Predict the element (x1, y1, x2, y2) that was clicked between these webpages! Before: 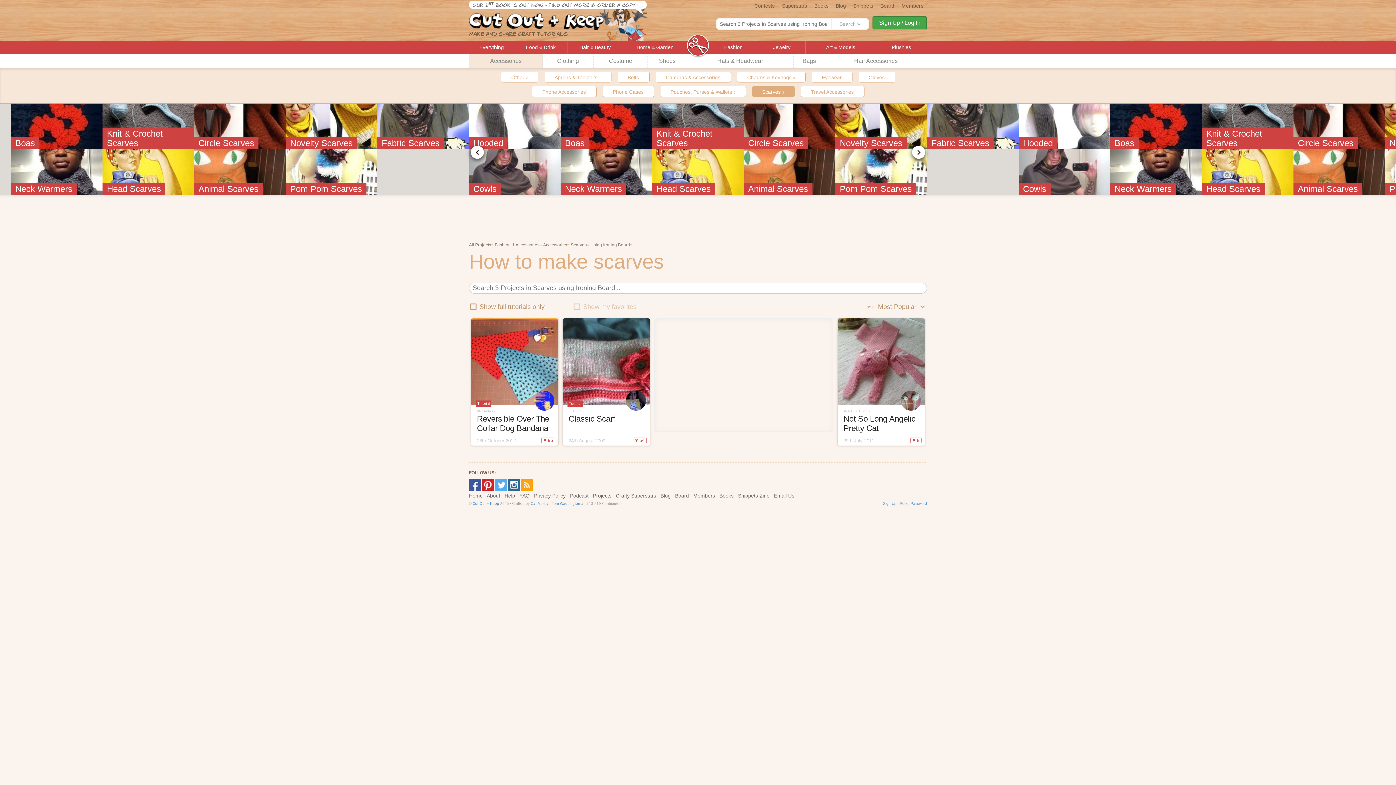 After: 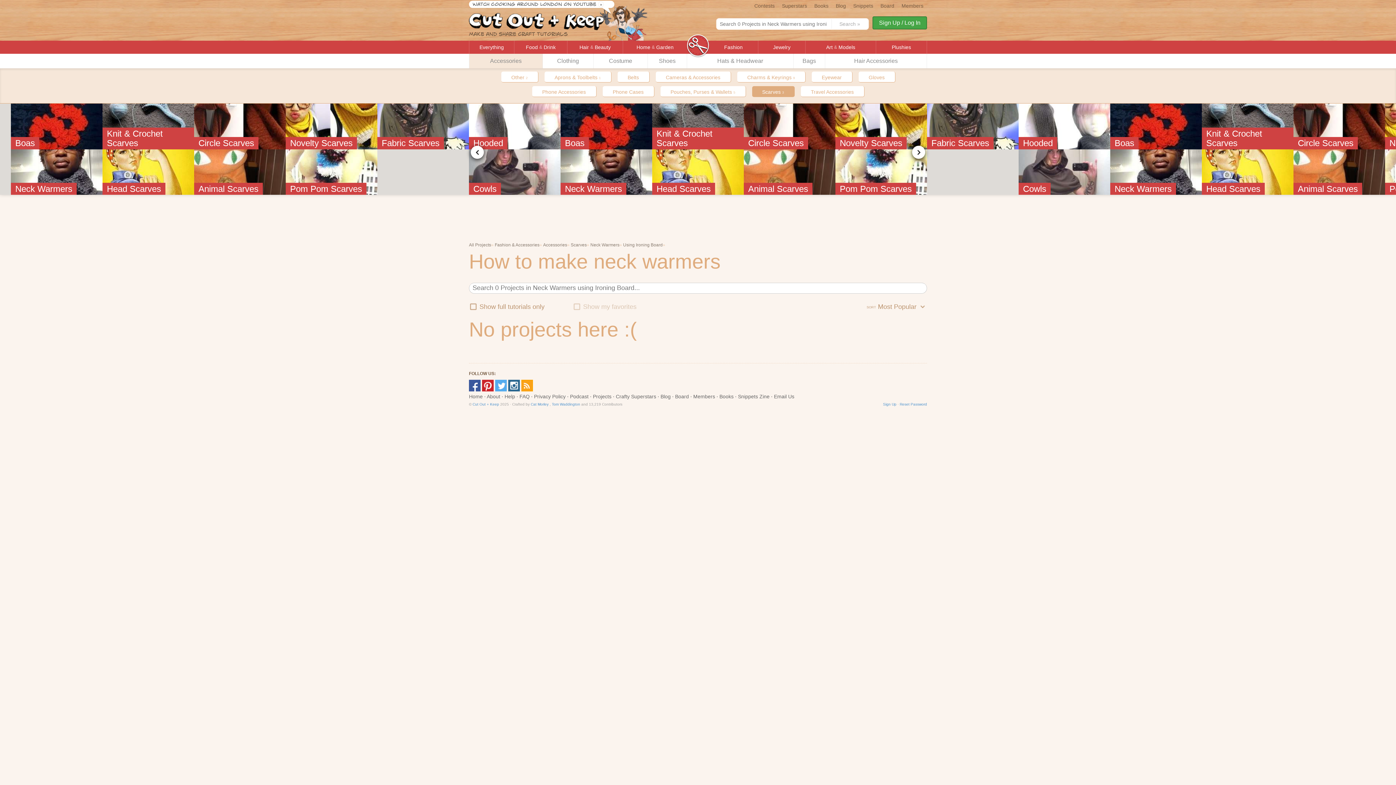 Action: label: Neck Warmers bbox: (560, 149, 652, 195)